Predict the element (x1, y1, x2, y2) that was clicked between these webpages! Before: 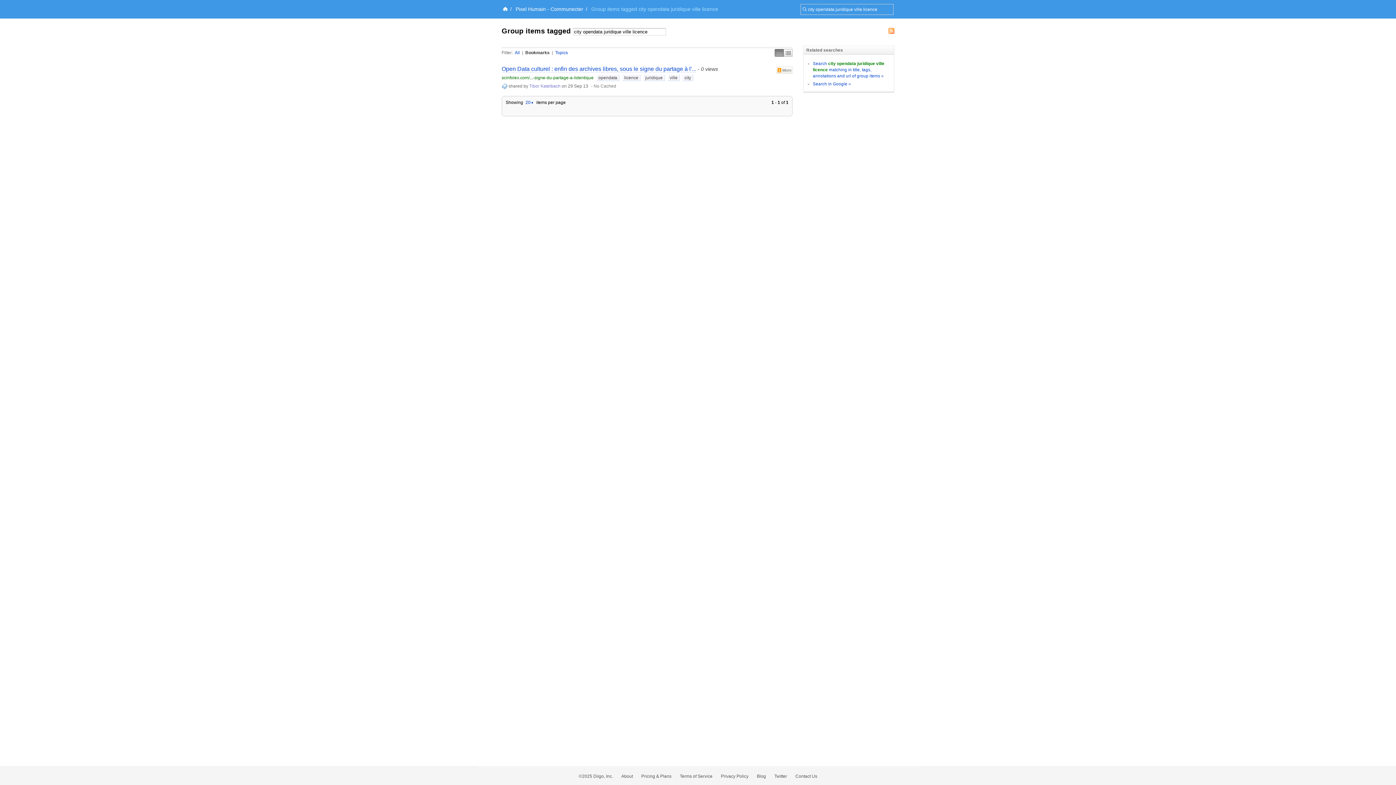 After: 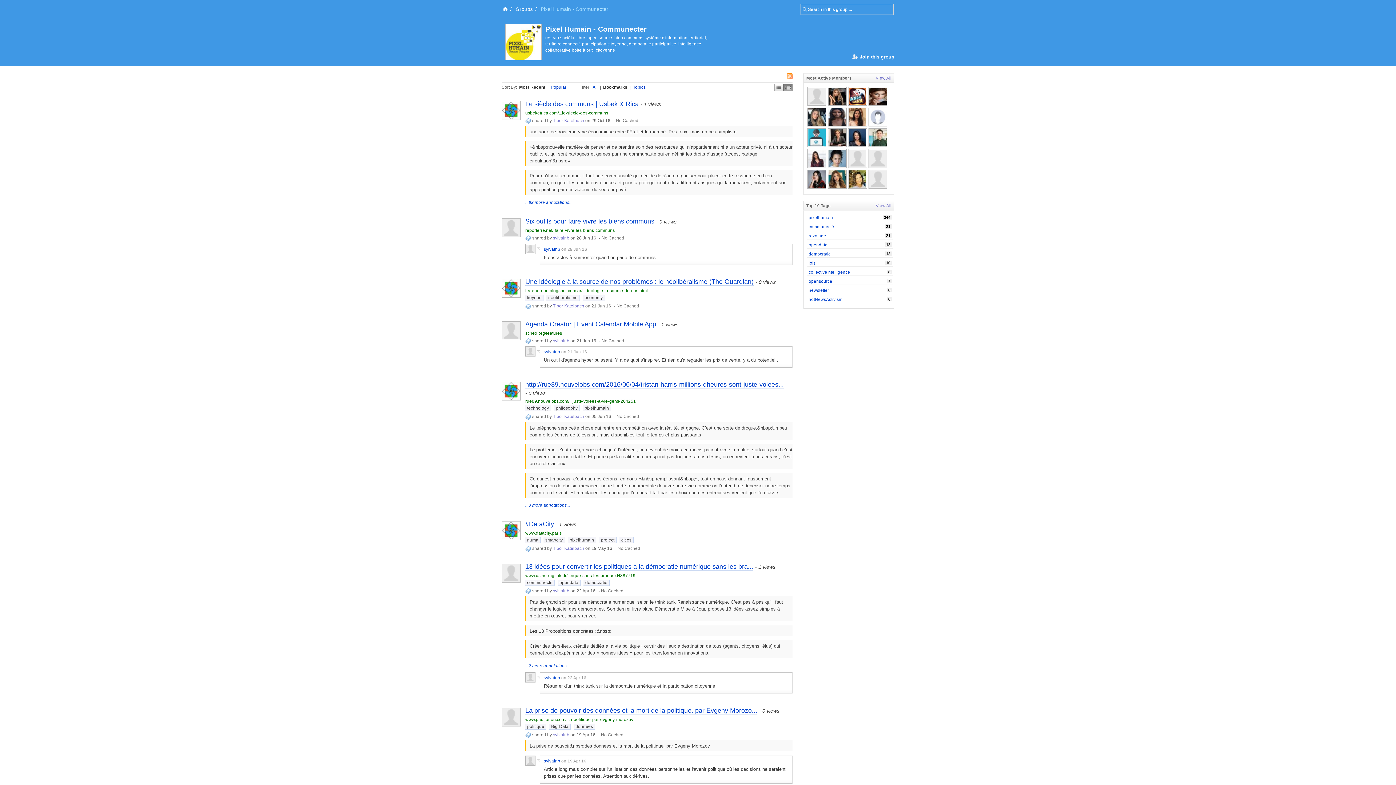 Action: bbox: (501, 83, 507, 88)